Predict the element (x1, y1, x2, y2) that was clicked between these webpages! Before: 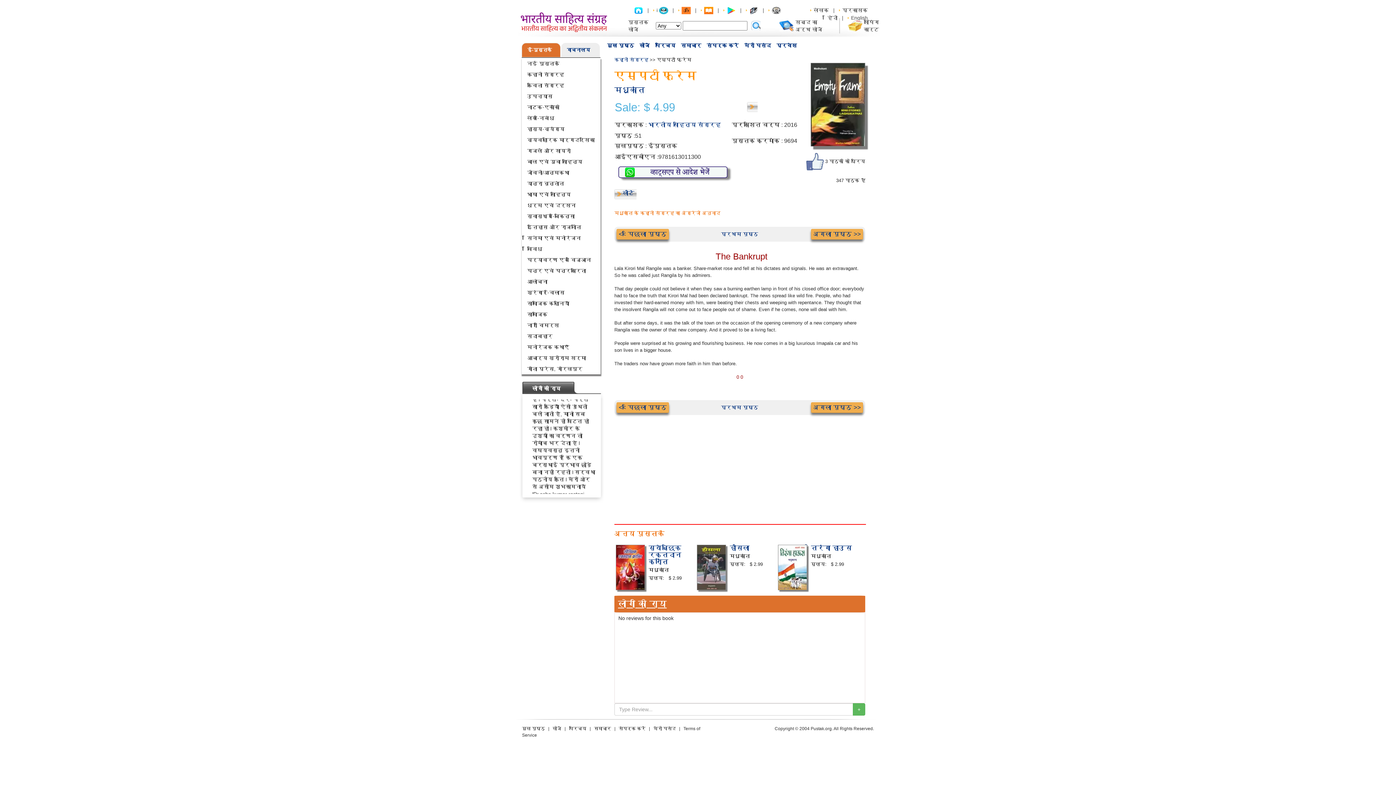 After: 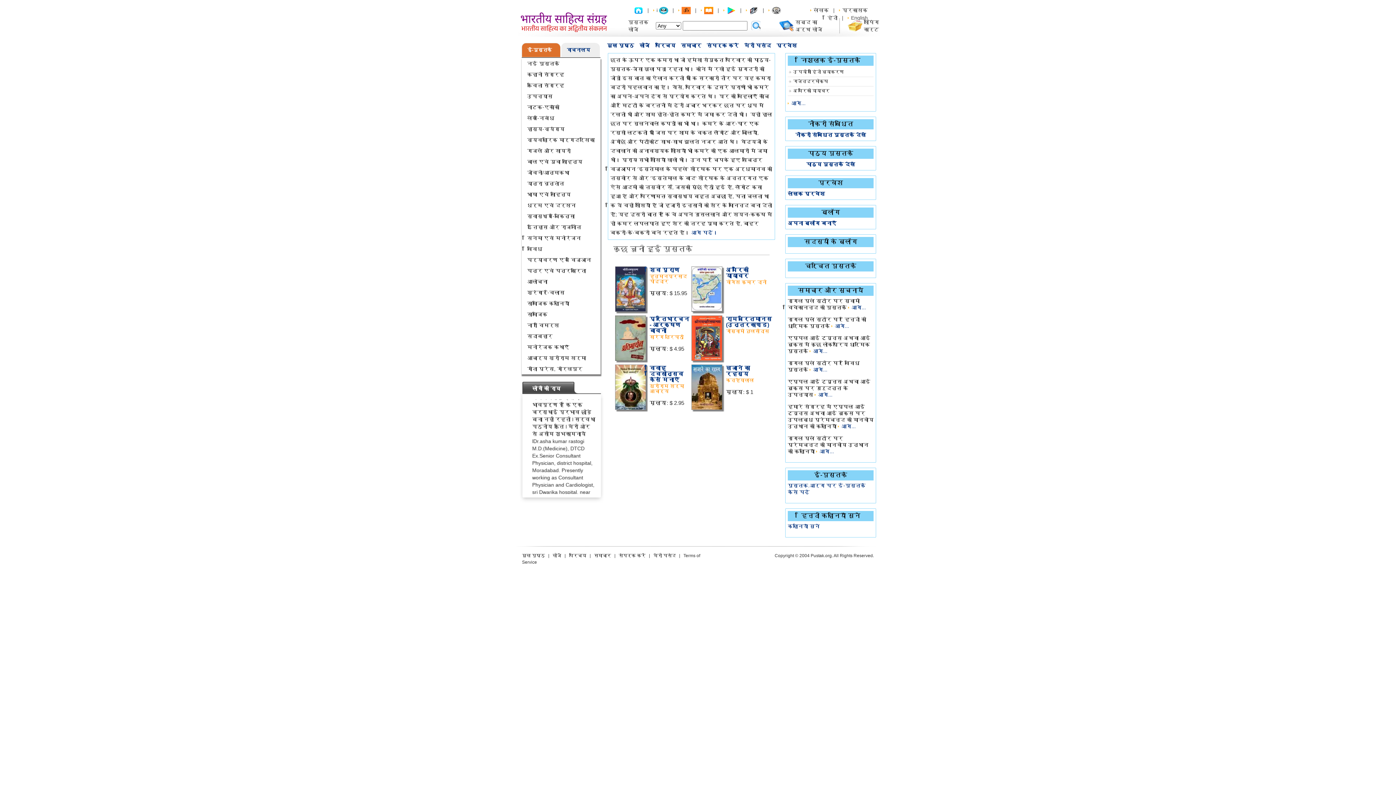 Action: bbox: (749, 7, 758, 13)